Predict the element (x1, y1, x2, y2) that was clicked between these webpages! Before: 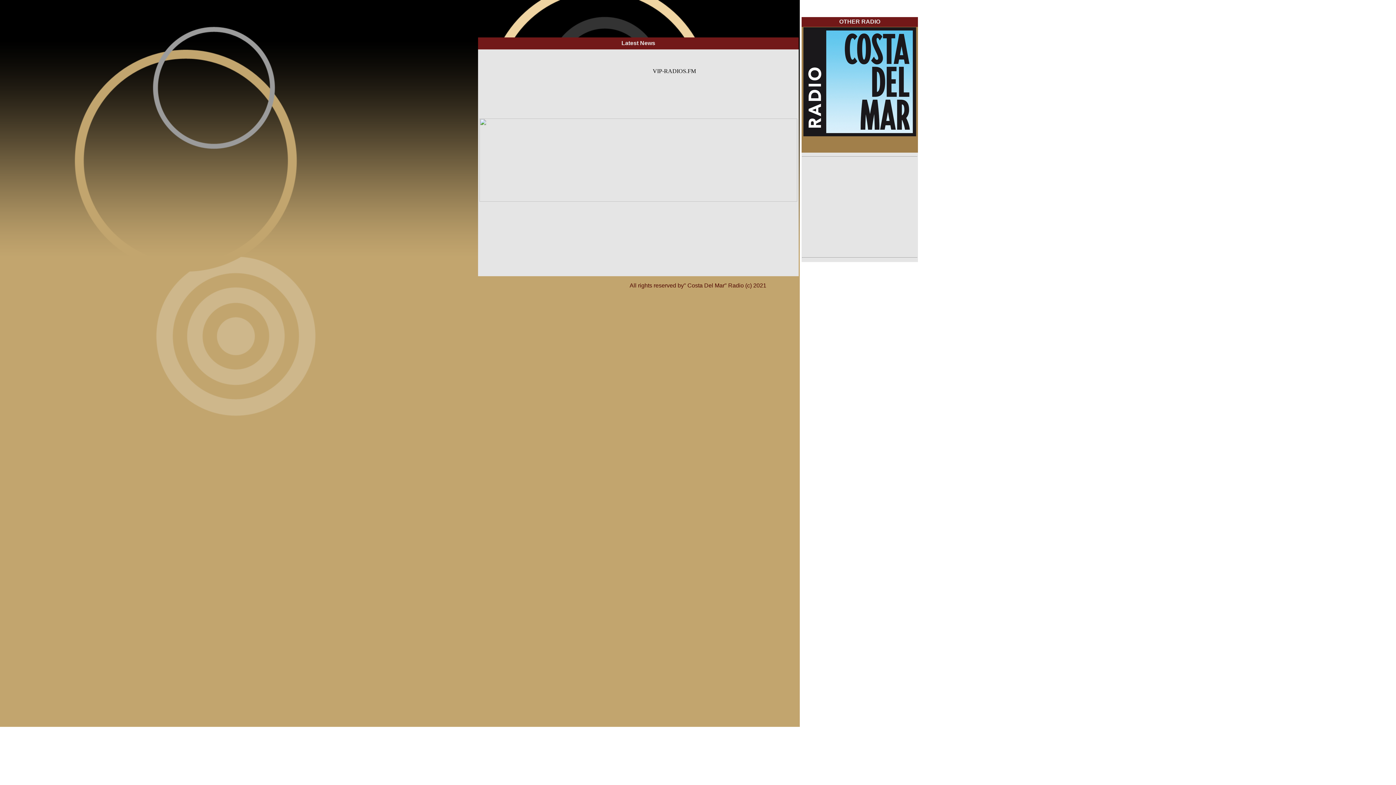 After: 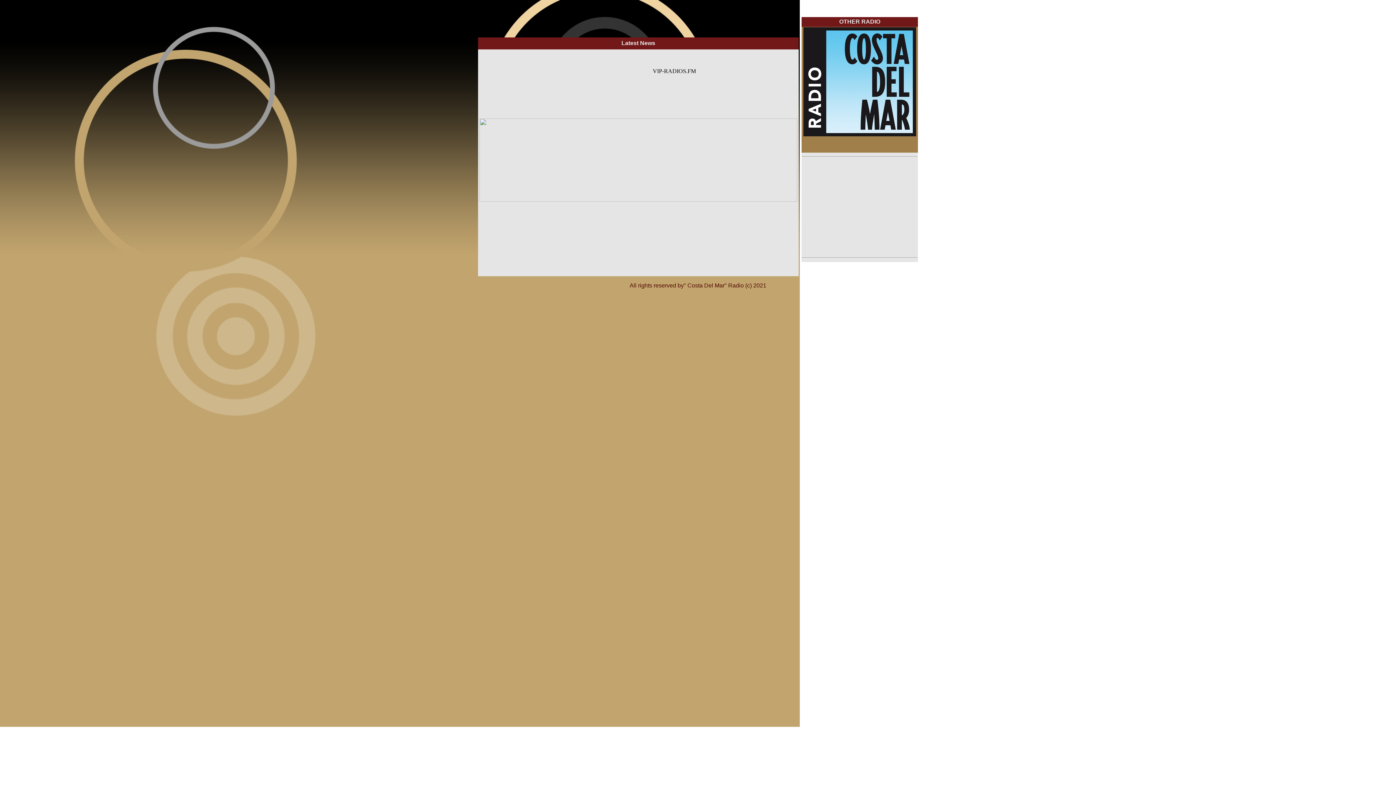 Action: label: VIP-RADIOS.FM bbox: (652, 68, 696, 74)